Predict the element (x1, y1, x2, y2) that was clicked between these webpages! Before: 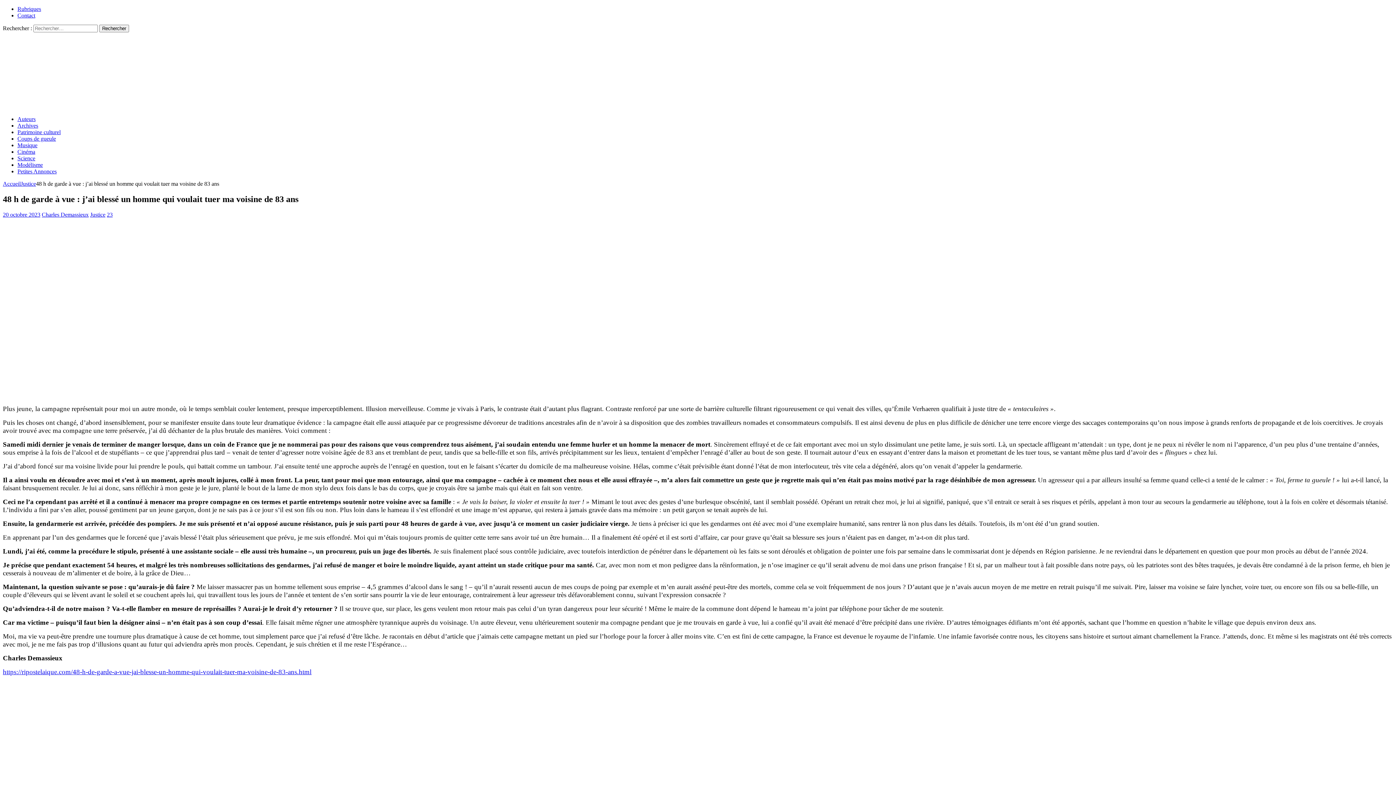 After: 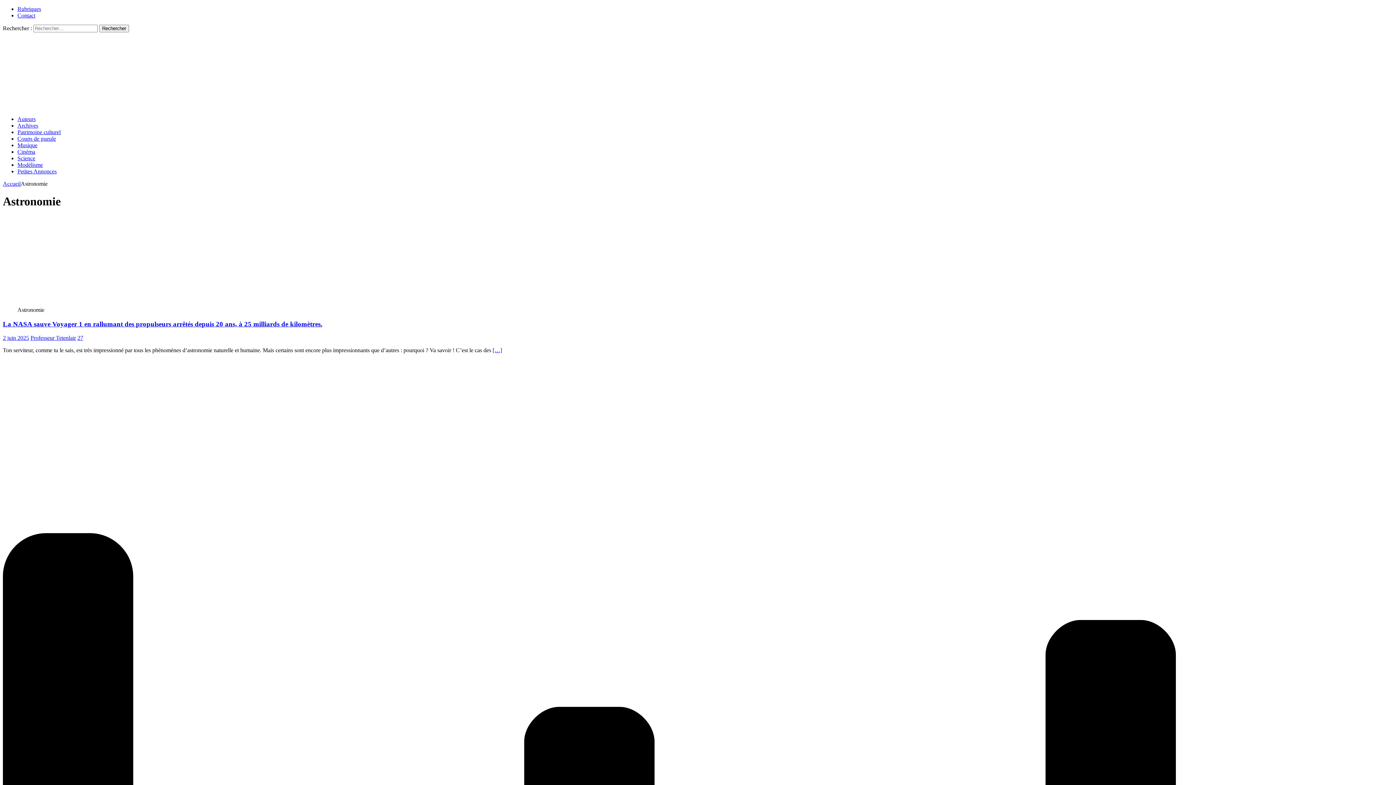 Action: bbox: (17, 155, 35, 161) label: Science